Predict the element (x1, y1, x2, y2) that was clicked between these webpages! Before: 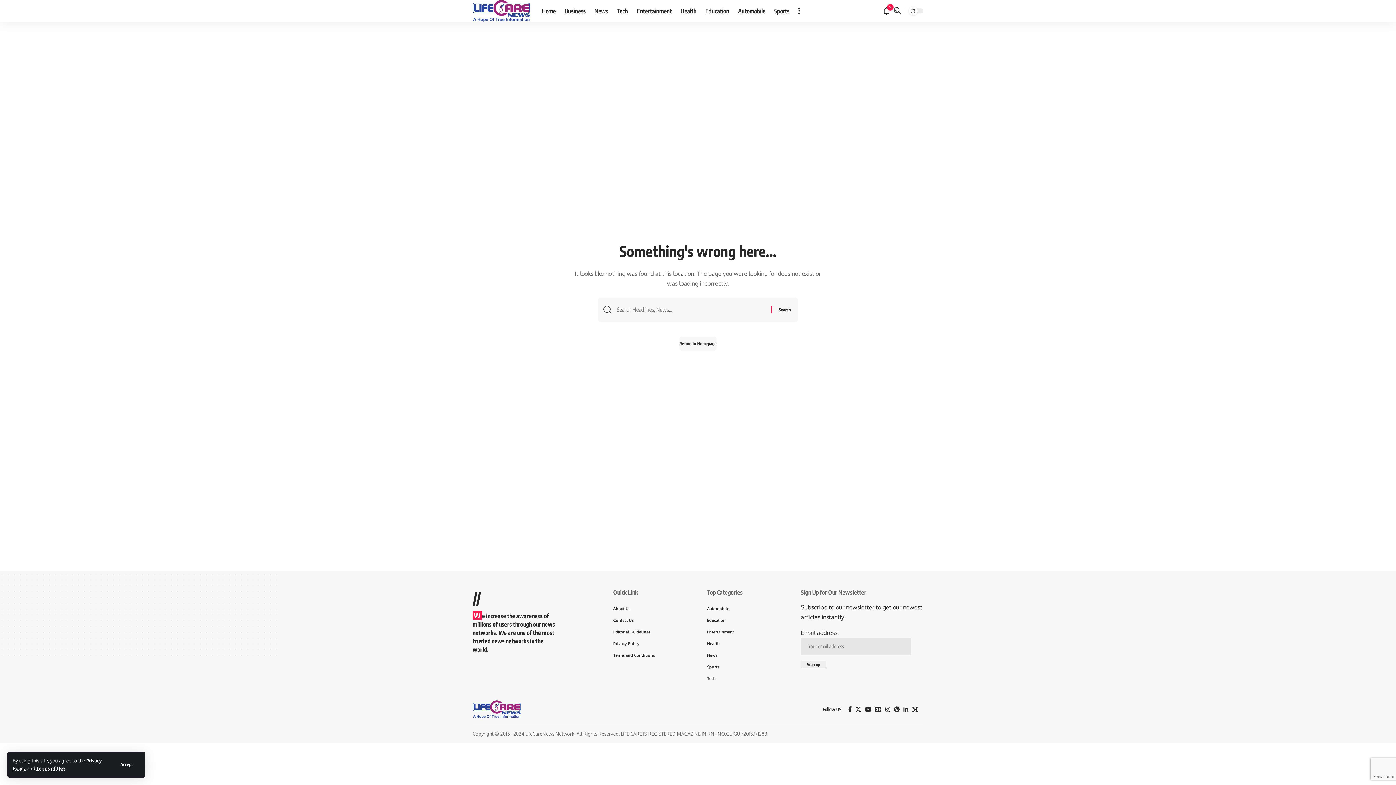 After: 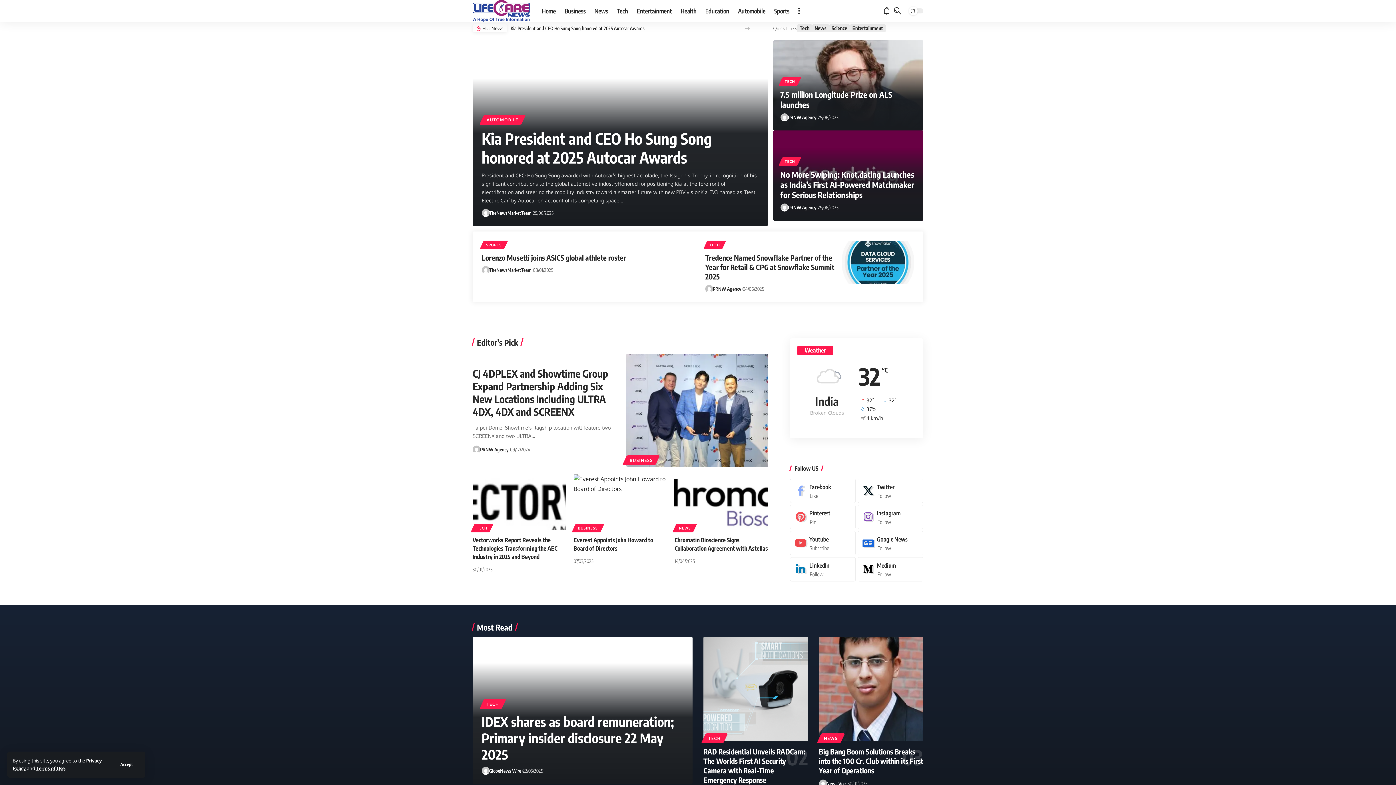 Action: label: Return to Homepage bbox: (679, 336, 716, 351)